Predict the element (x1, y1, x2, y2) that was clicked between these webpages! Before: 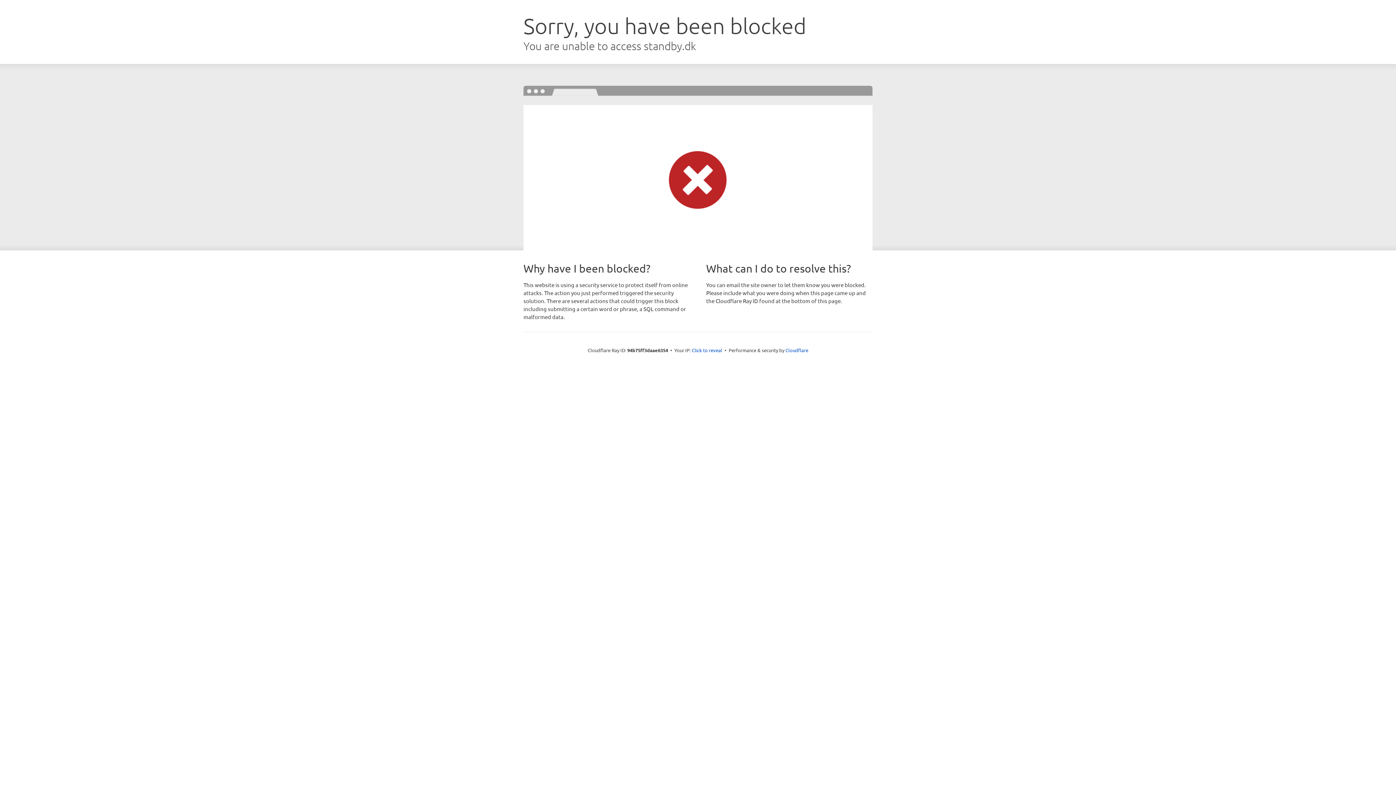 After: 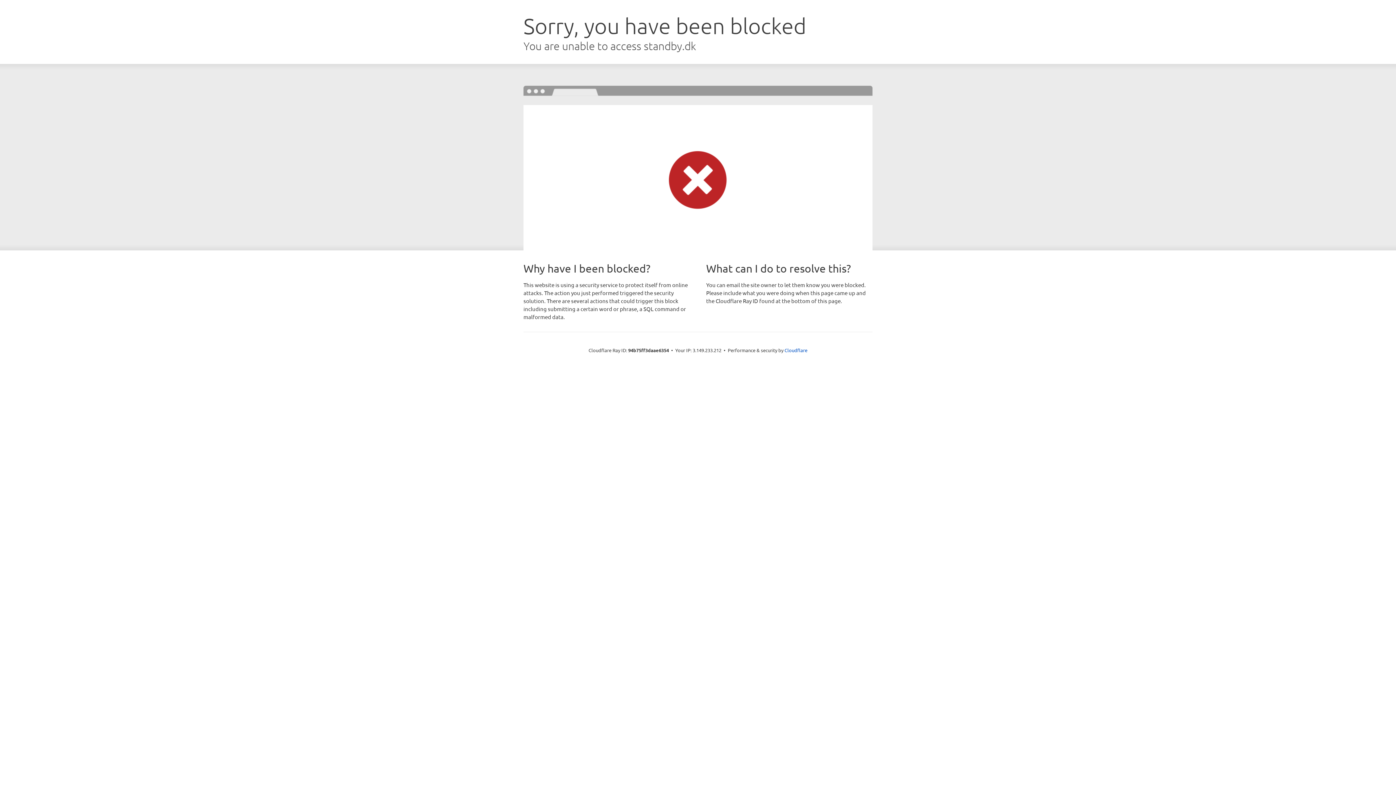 Action: bbox: (692, 346, 722, 353) label: Click to reveal